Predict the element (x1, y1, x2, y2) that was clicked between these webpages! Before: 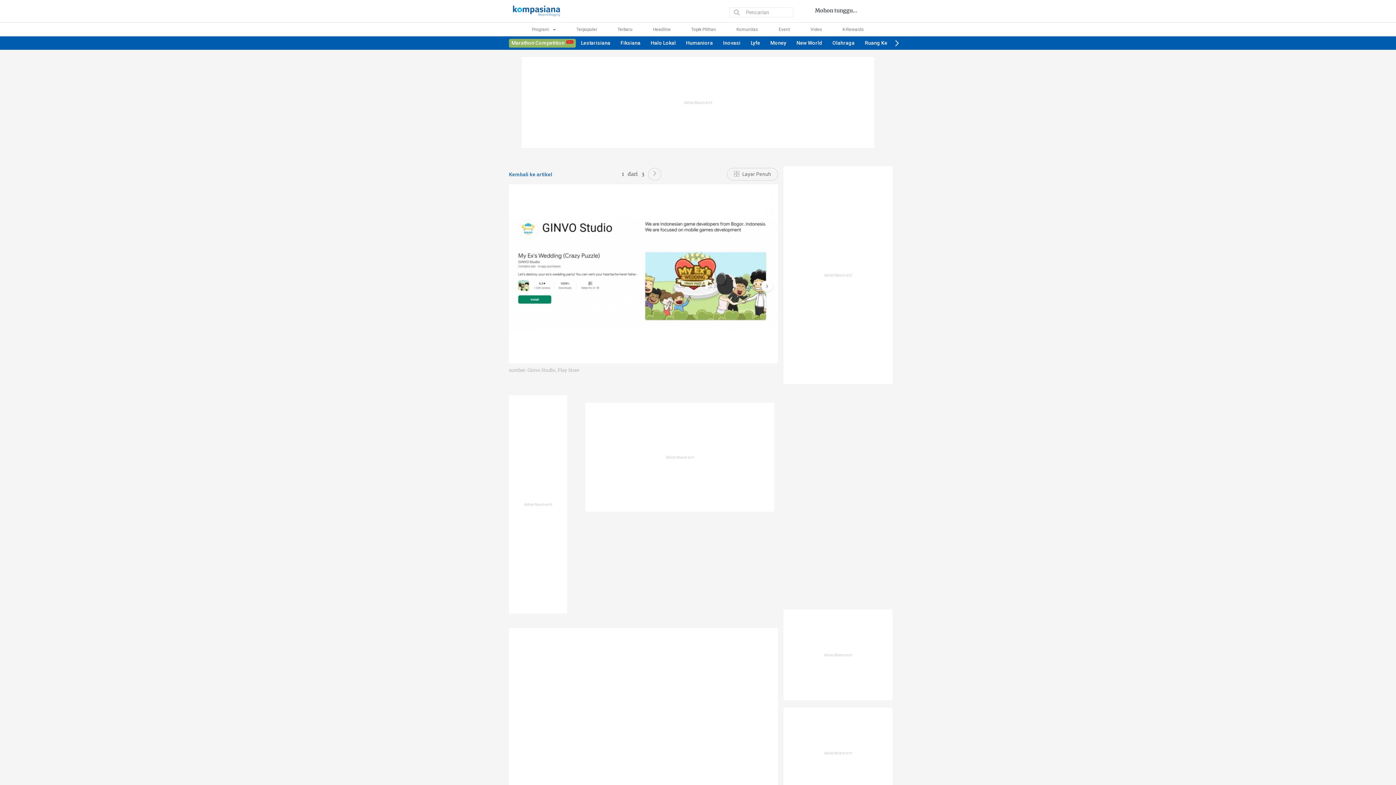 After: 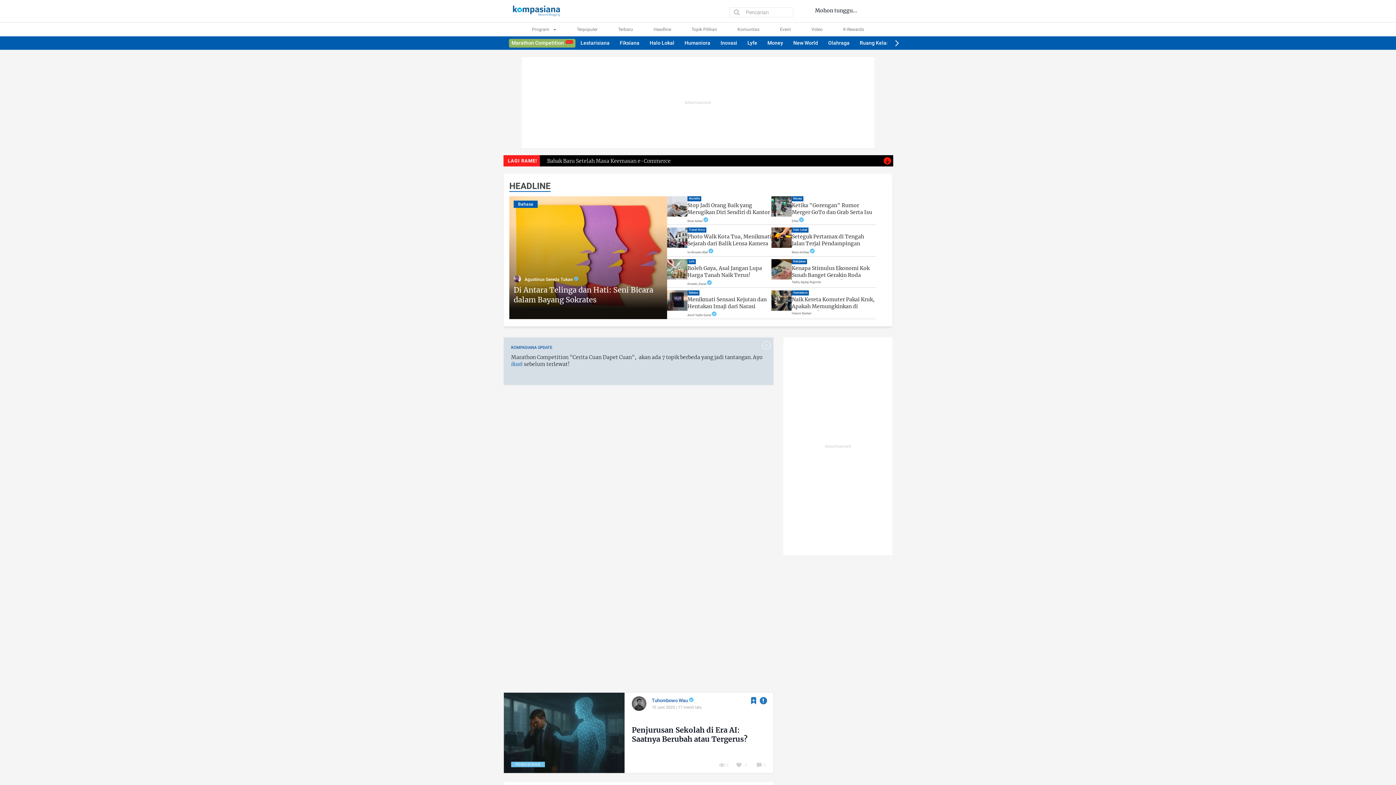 Action: bbox: (509, 7, 564, 13)